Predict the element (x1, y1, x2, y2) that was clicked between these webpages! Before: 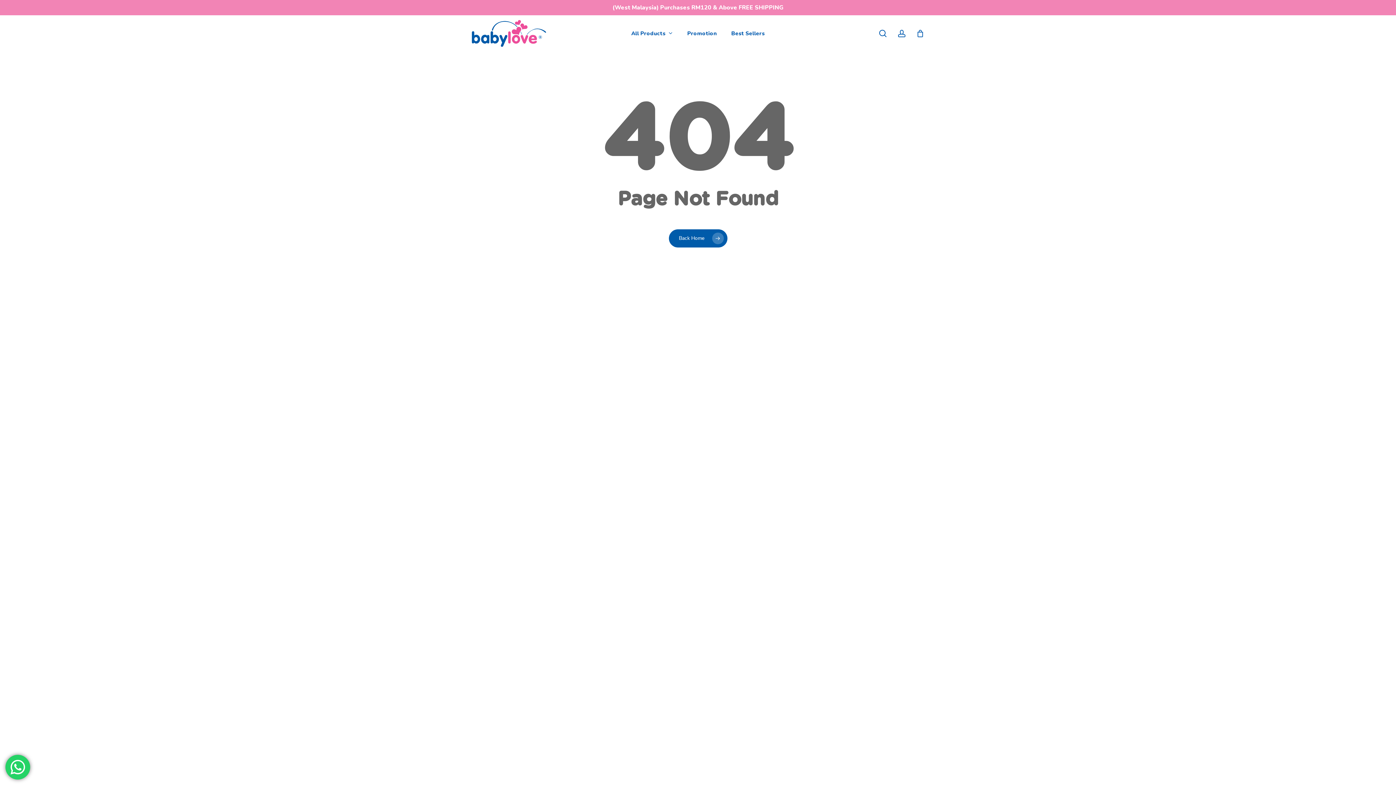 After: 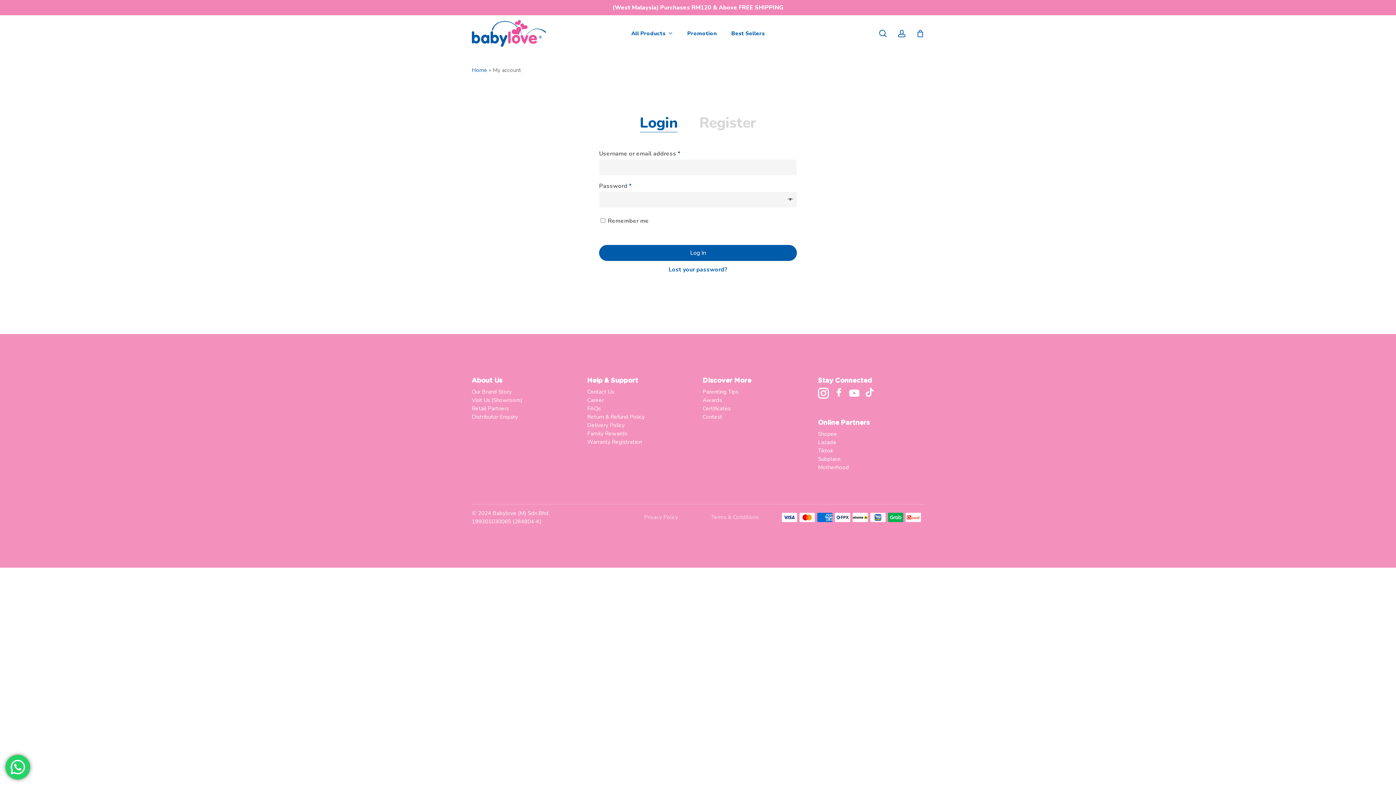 Action: label: account bbox: (897, 29, 906, 37)